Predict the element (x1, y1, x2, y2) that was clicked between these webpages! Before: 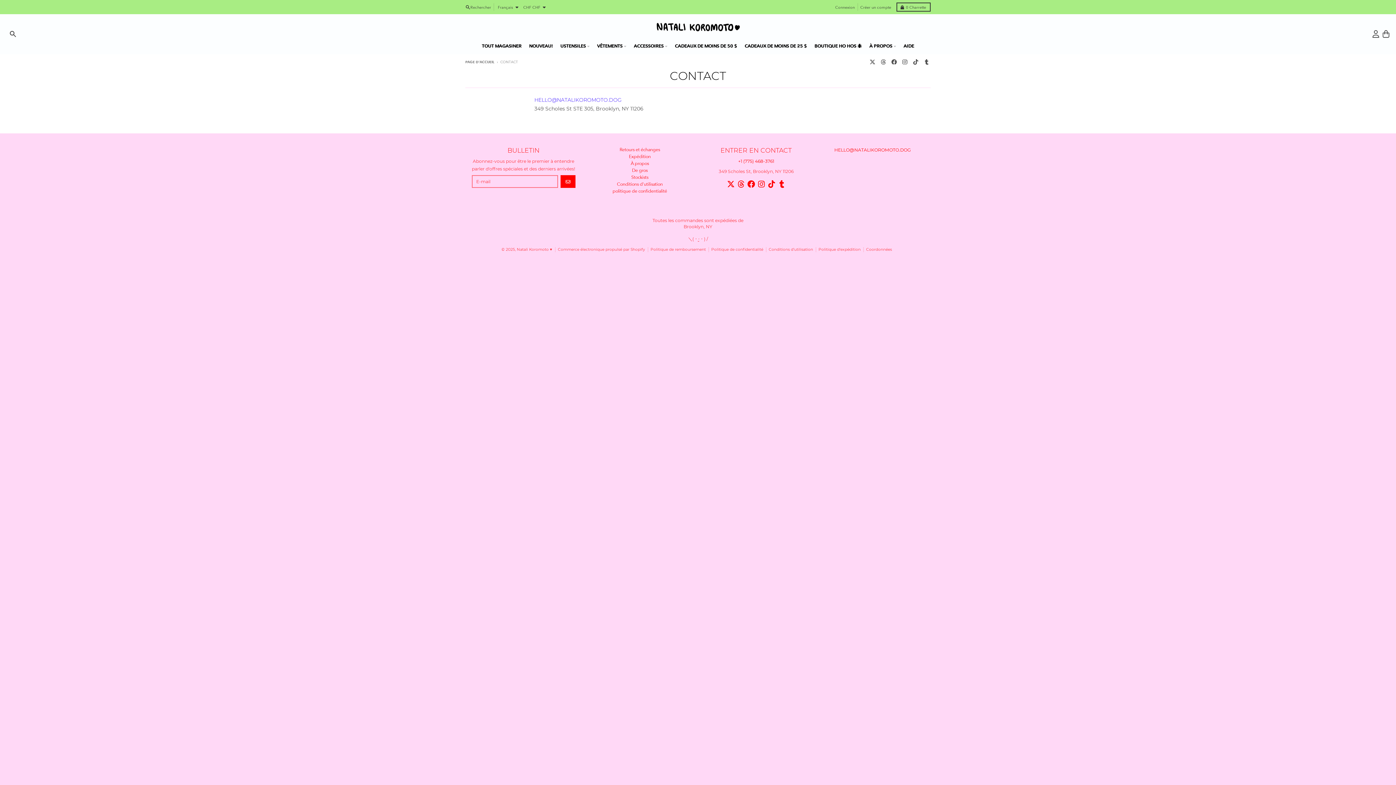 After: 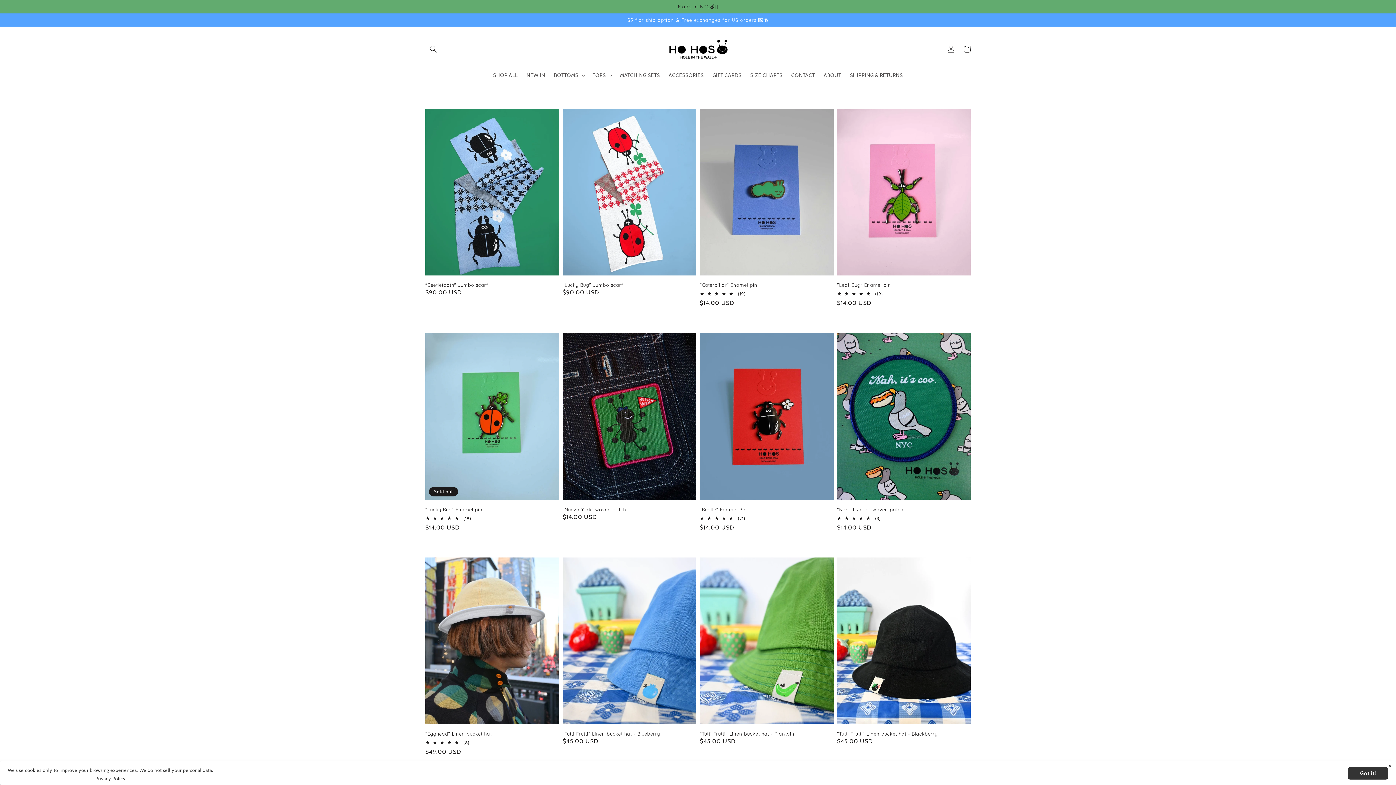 Action: label: BOUTIQUE HO HOS 🐜 bbox: (810, 40, 865, 51)